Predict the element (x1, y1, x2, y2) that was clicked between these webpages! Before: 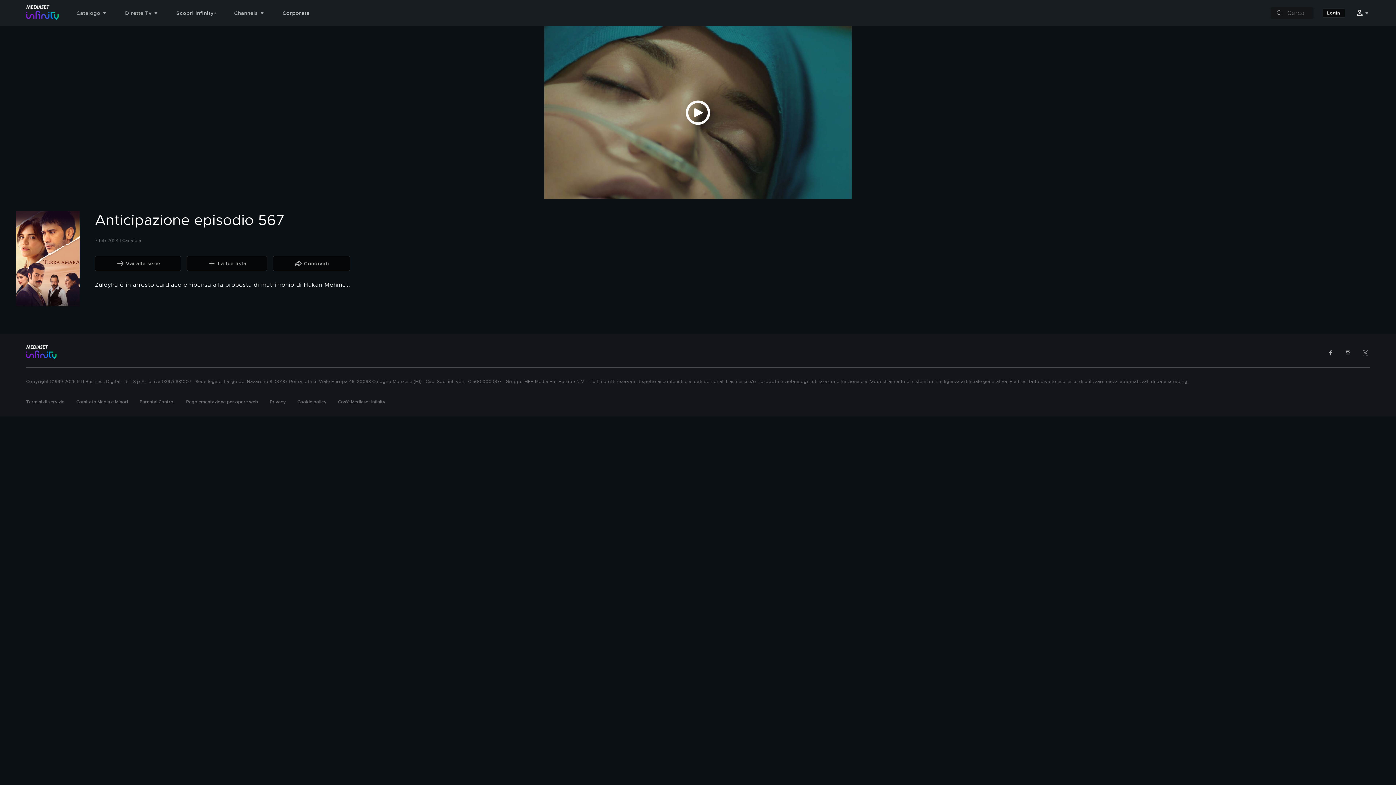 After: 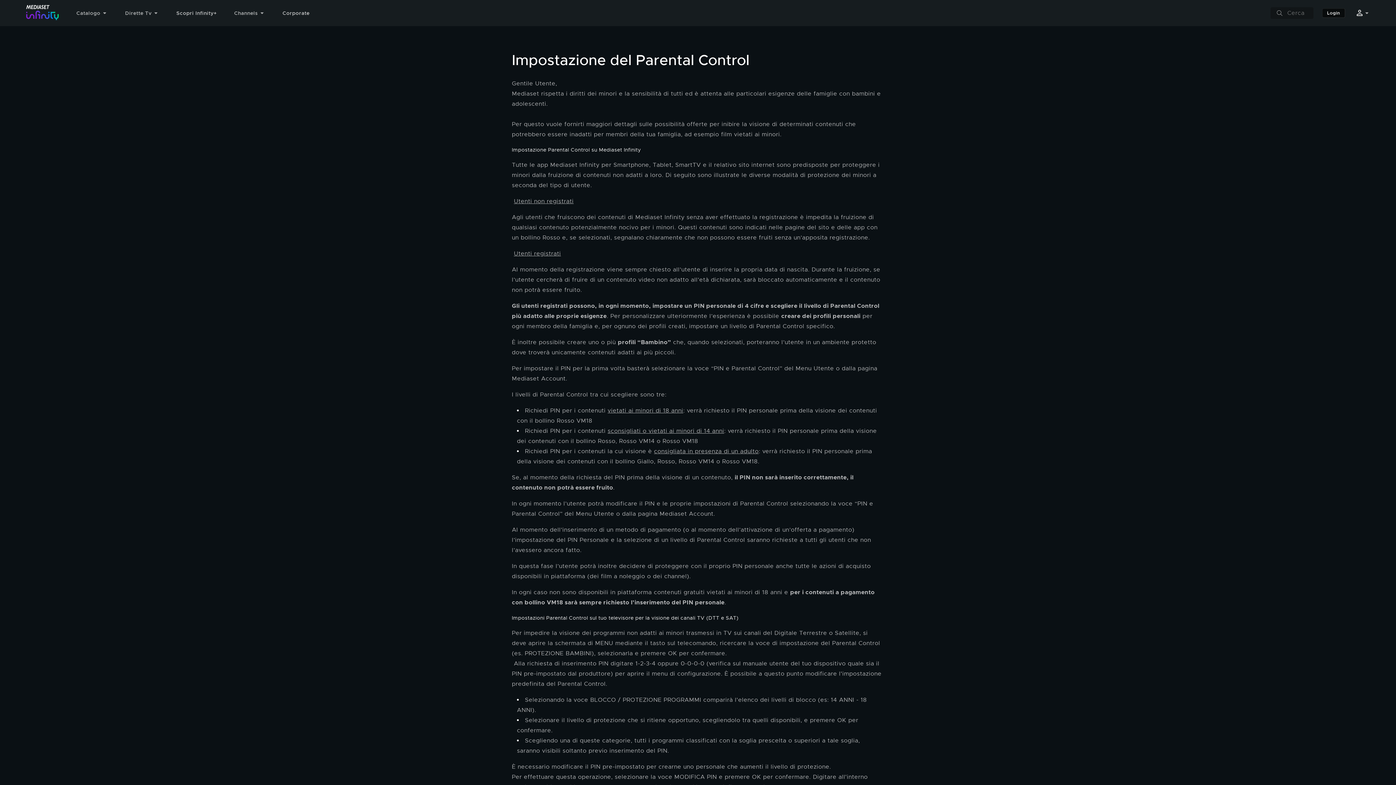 Action: label: Parental Control bbox: (139, 399, 174, 405)